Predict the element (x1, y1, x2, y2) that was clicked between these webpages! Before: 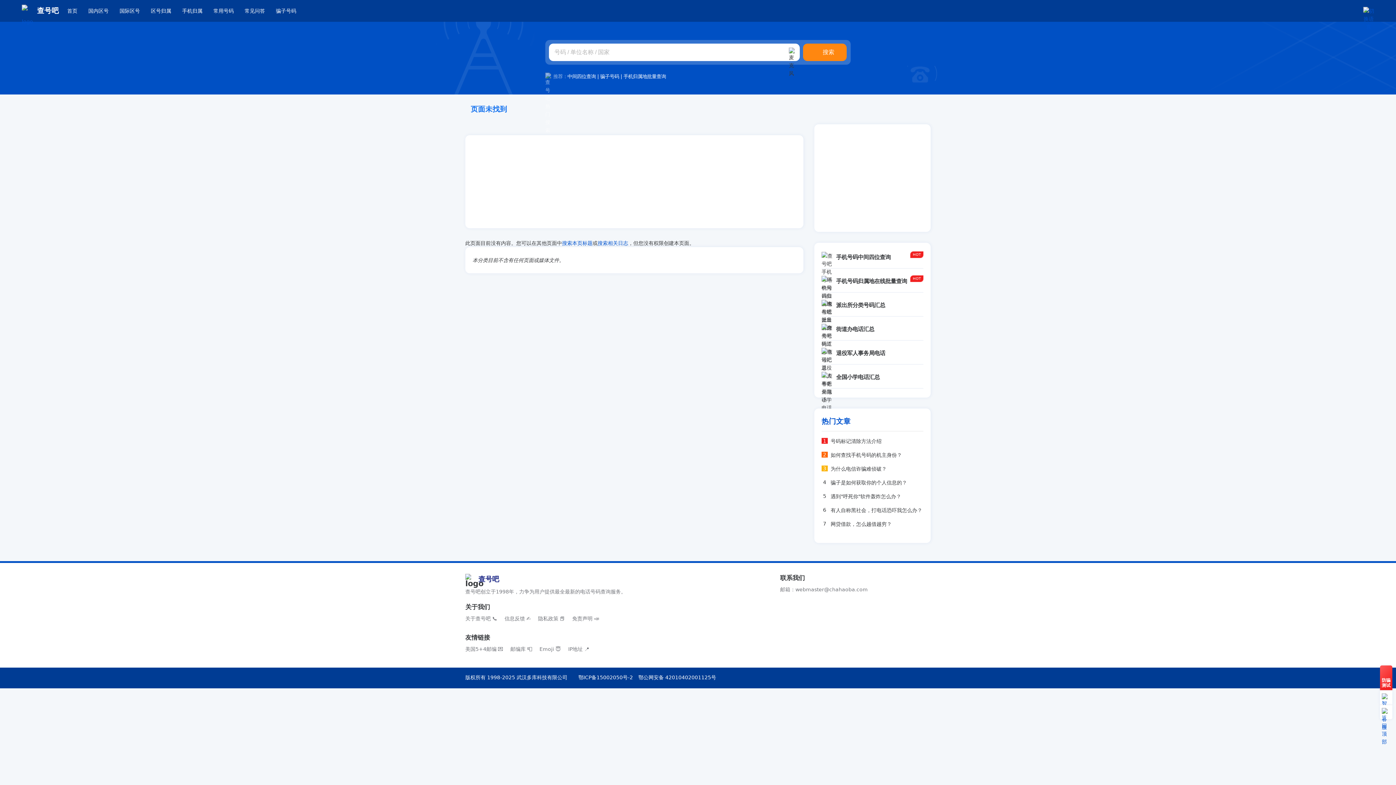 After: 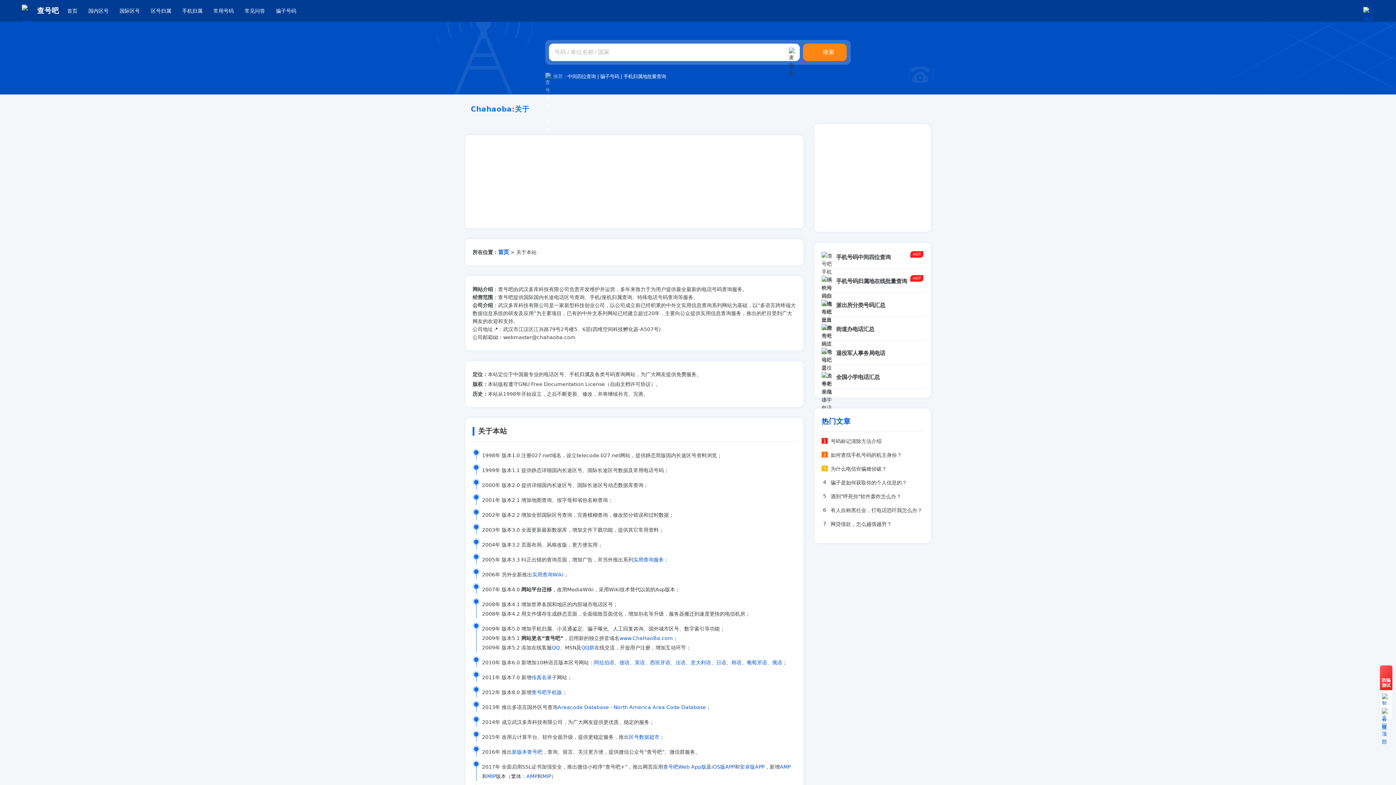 Action: label: 武汉多库科技有限公司 bbox: (516, 674, 573, 681)